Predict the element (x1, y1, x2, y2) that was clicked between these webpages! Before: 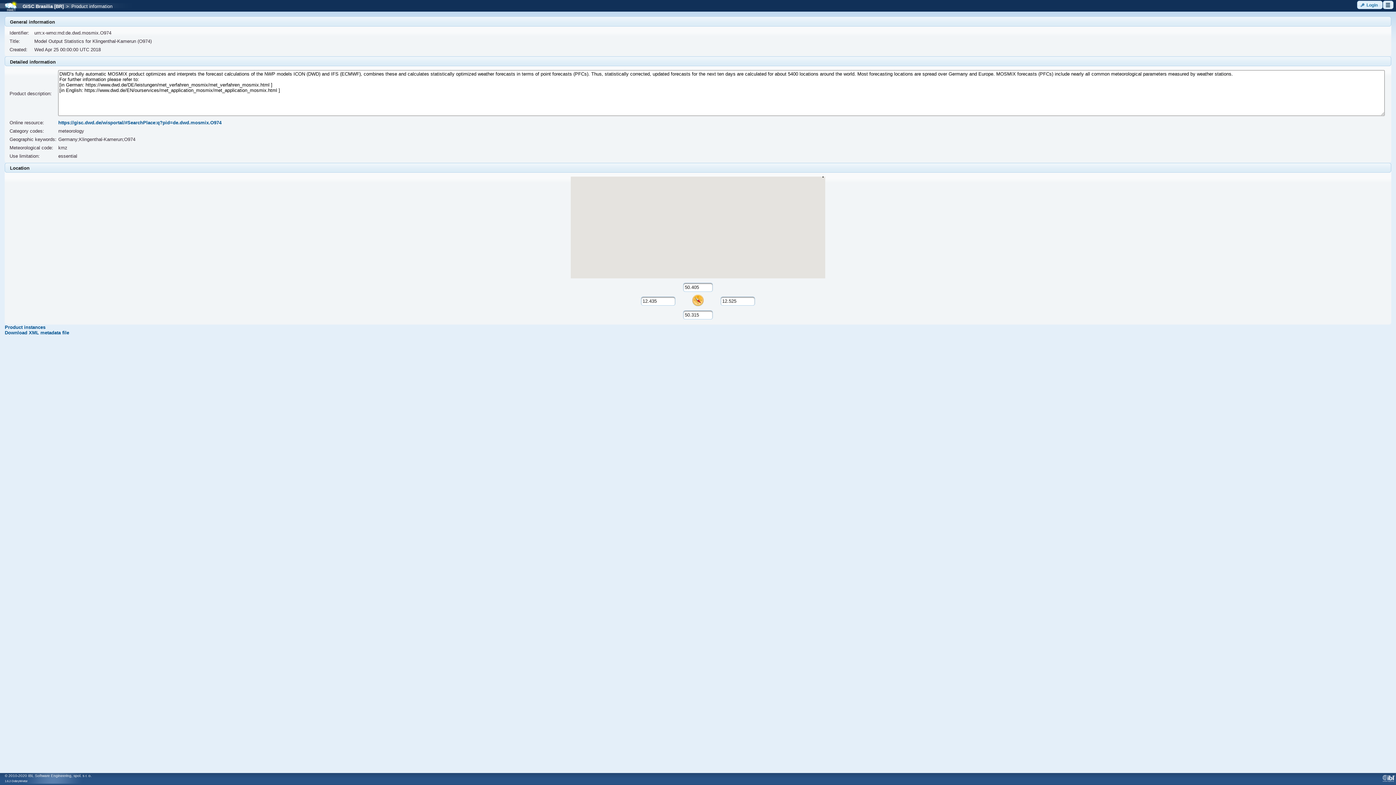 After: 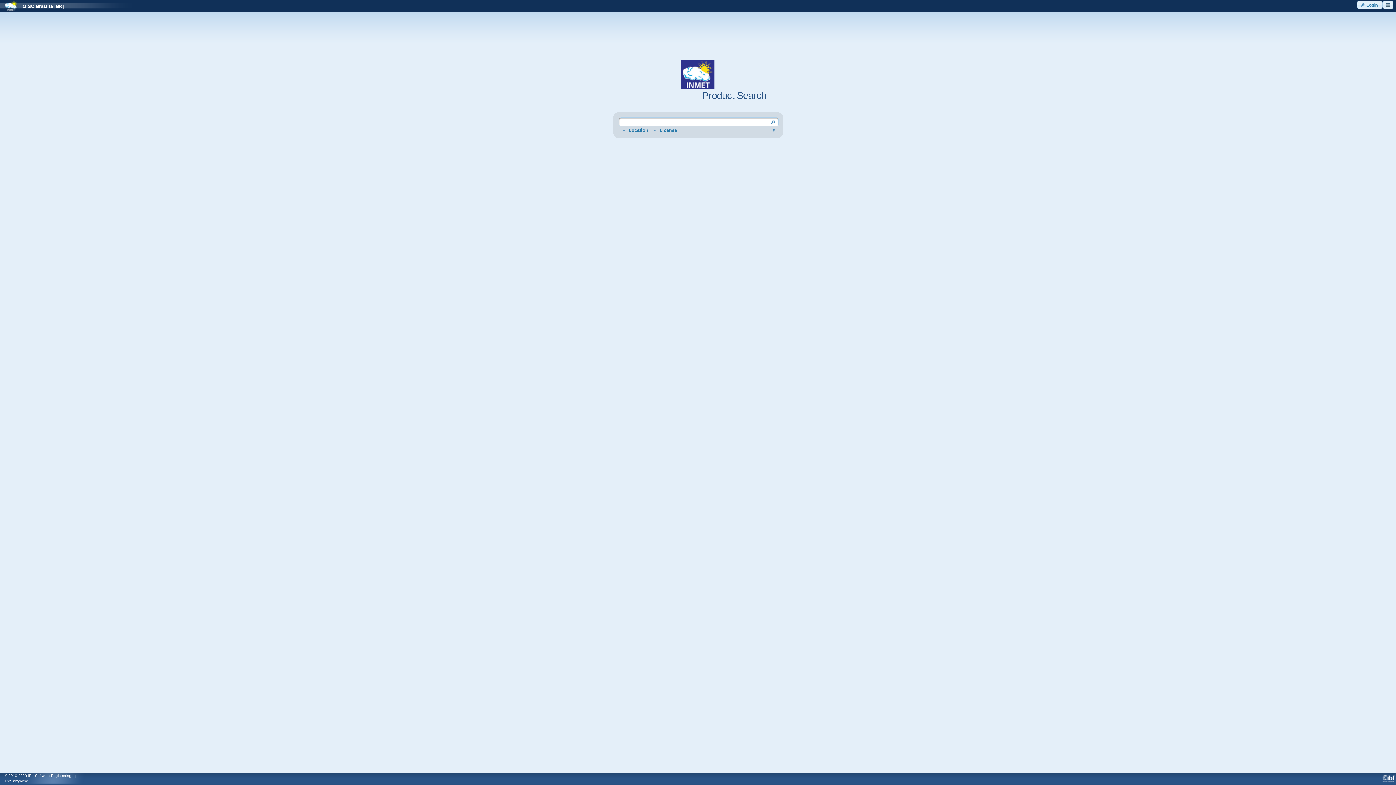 Action: label: GISC Brasilia [BR] bbox: (17, 3, 63, 9)